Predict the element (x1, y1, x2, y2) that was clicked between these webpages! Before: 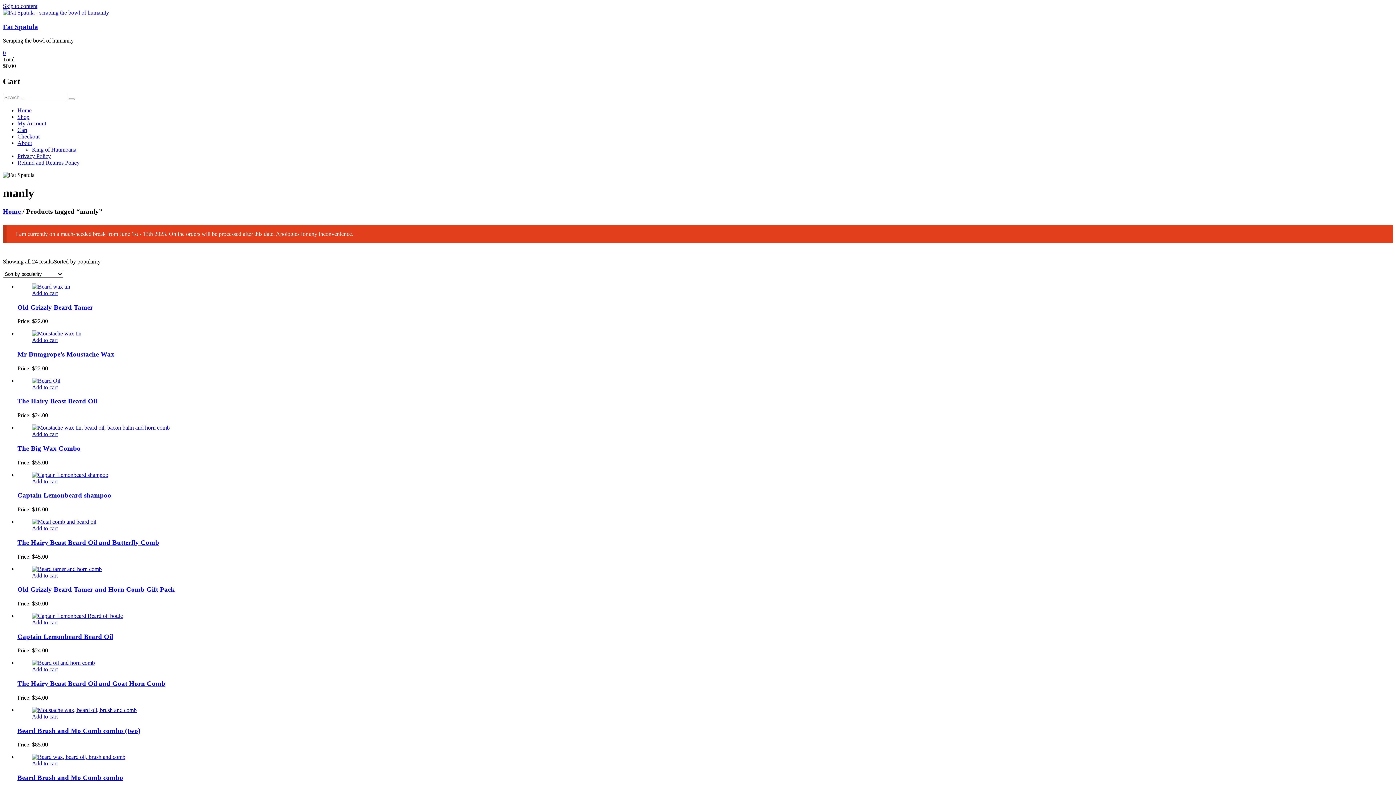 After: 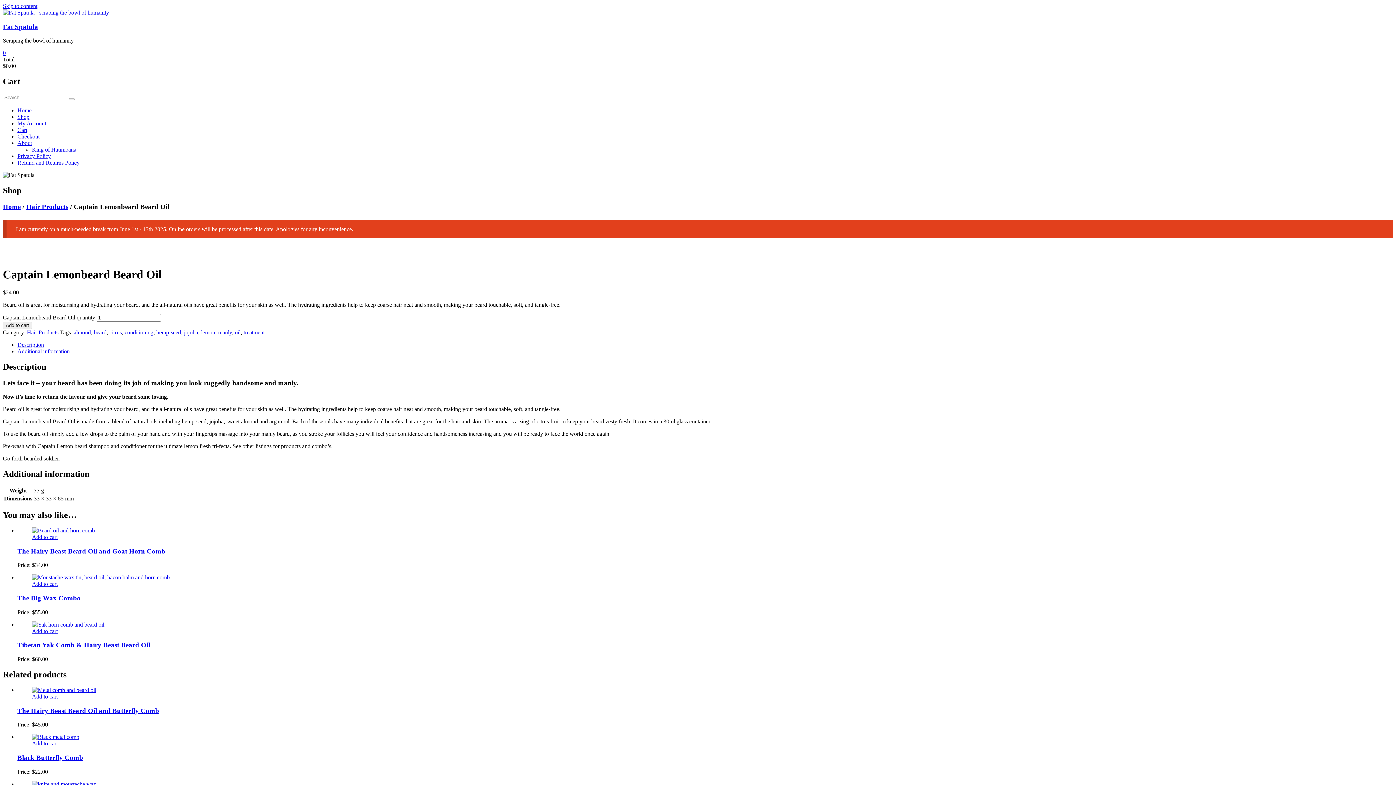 Action: bbox: (17, 632, 113, 640) label: Captain Lemonbeard Beard Oil